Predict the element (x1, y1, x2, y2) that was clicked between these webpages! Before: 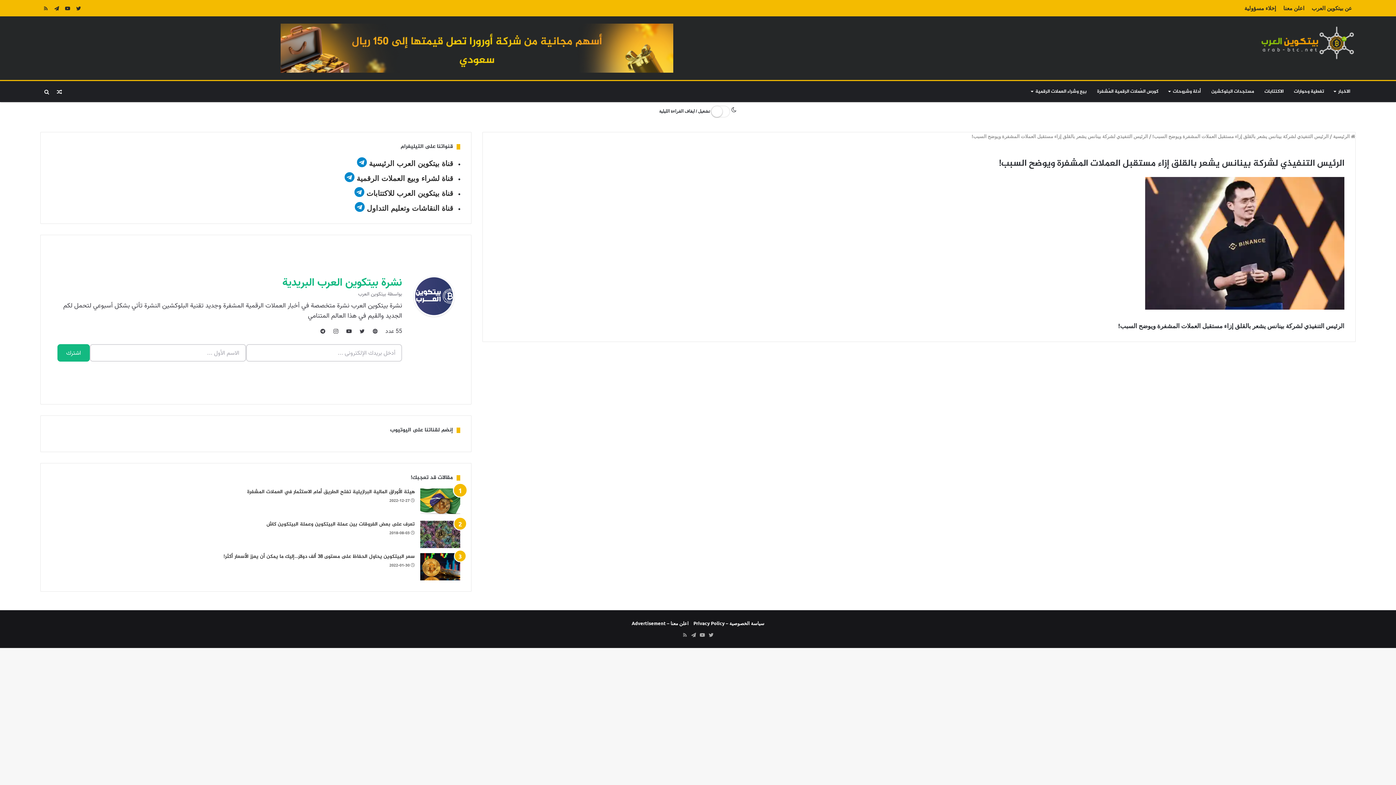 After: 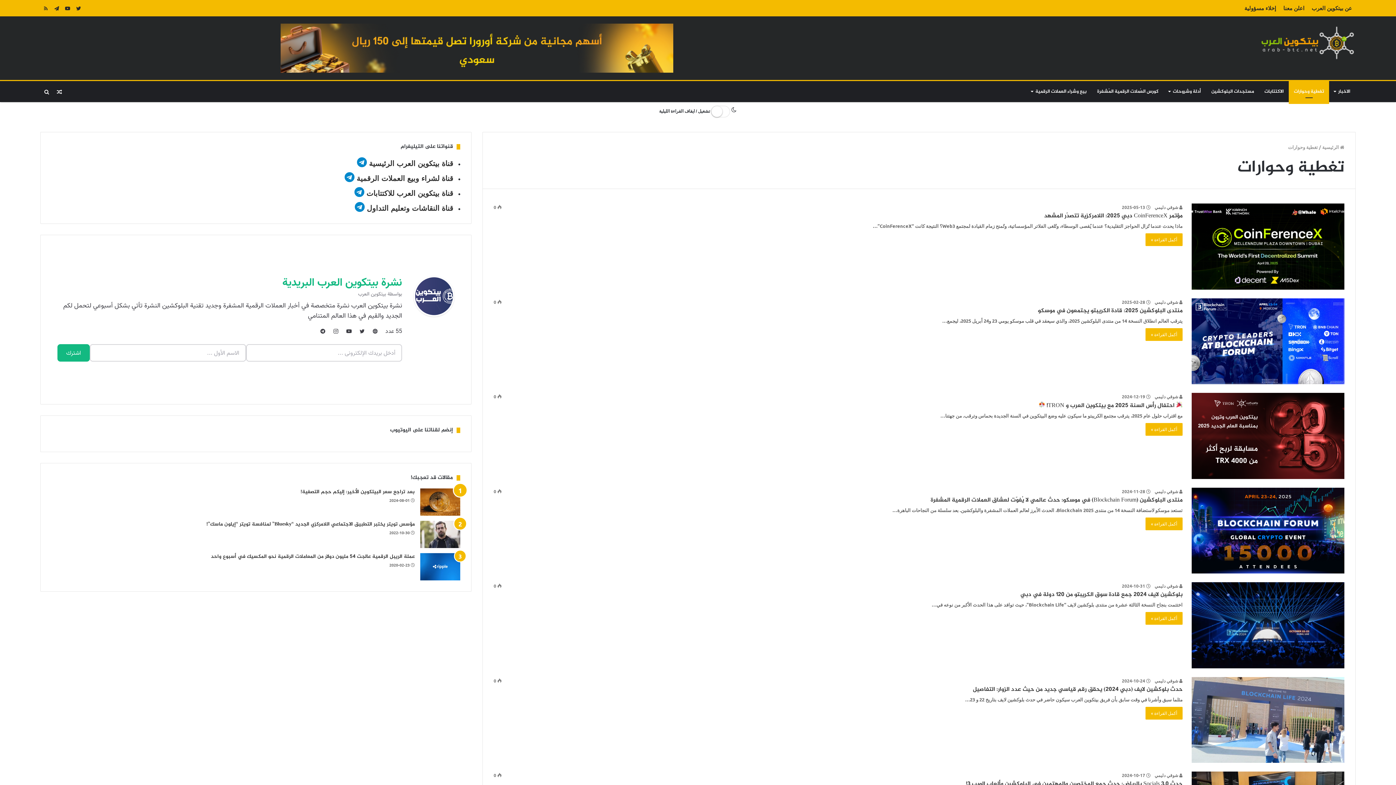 Action: label: تغطية وحوارات bbox: (1289, 81, 1329, 102)